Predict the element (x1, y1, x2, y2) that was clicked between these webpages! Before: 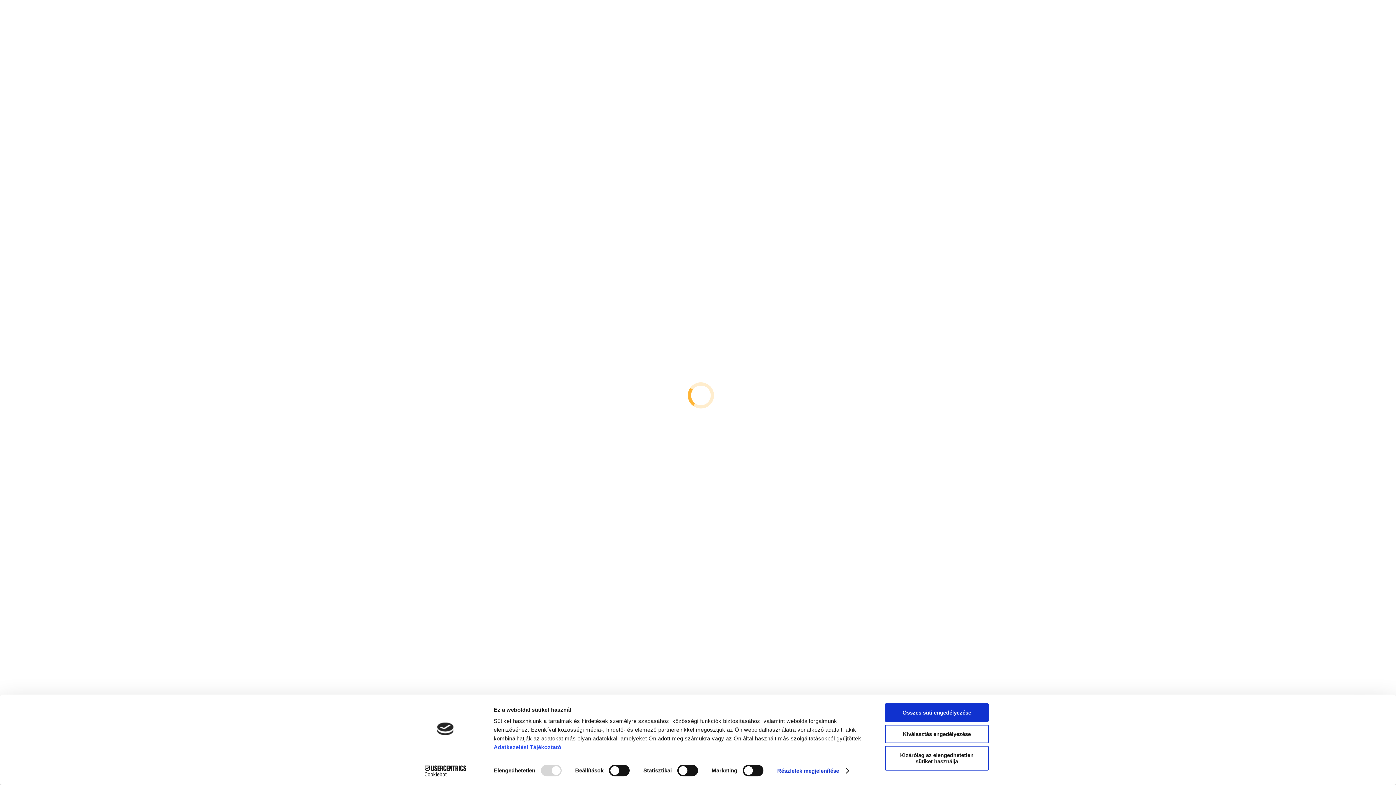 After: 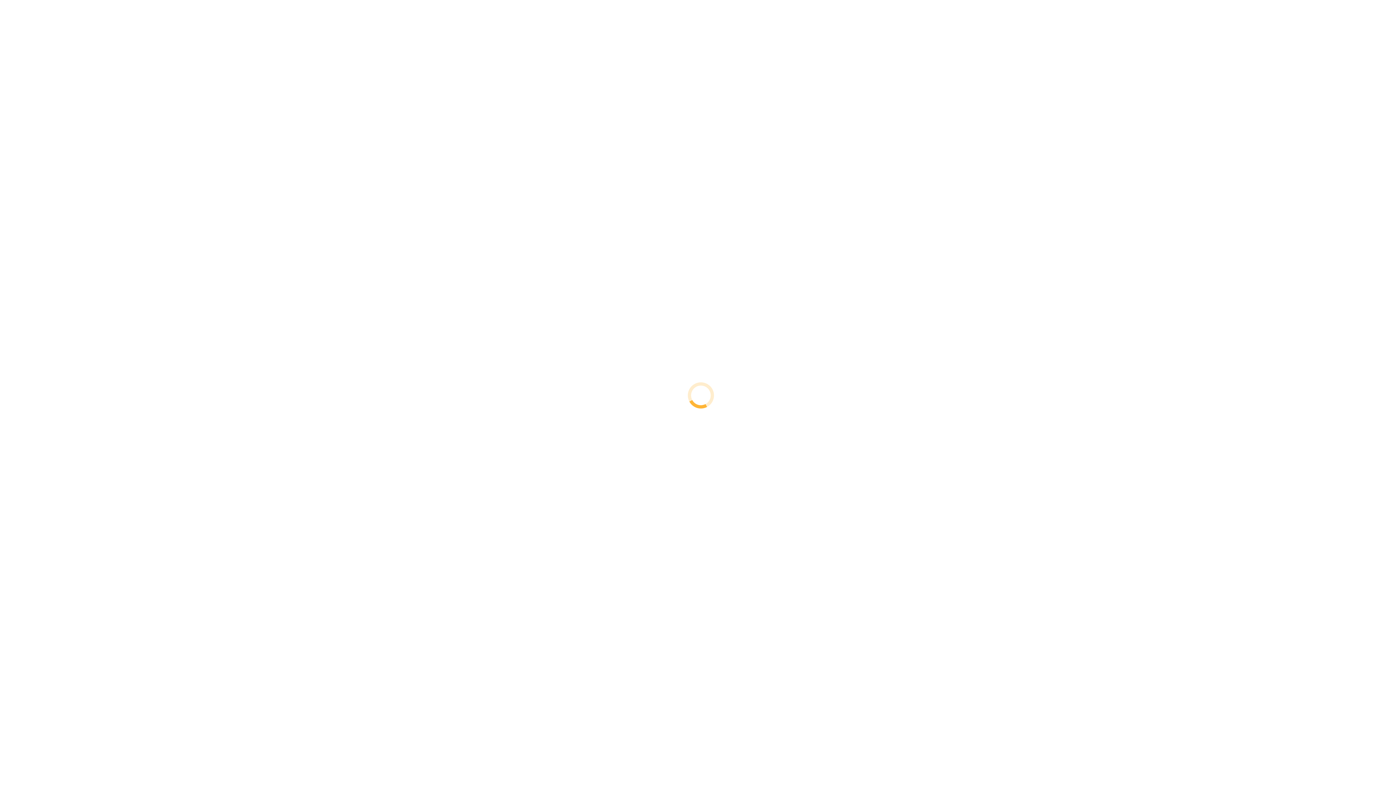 Action: label: Kiválasztás engedélyezése bbox: (885, 725, 989, 743)